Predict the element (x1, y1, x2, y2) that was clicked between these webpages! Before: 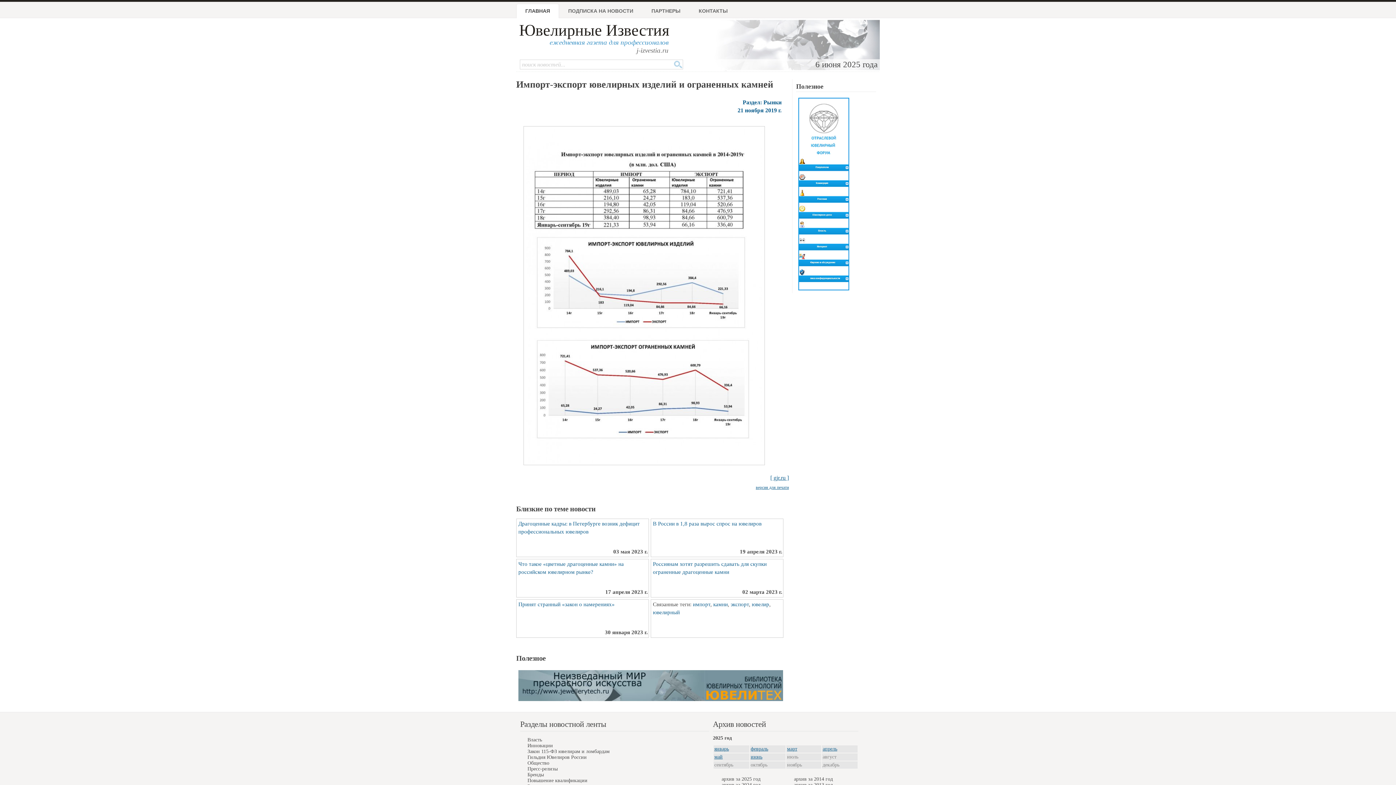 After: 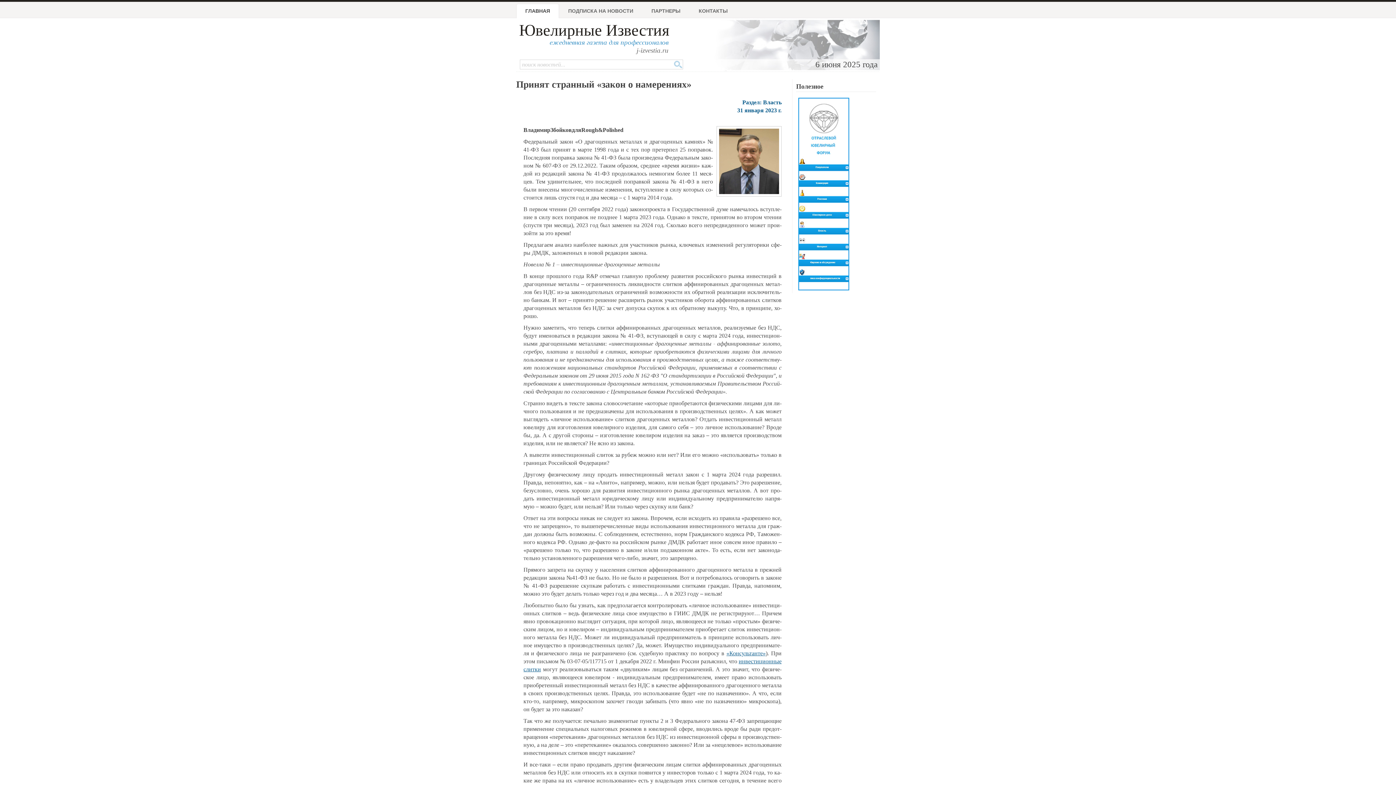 Action: label: Принят странный «закон о намерениях» bbox: (518, 601, 614, 607)